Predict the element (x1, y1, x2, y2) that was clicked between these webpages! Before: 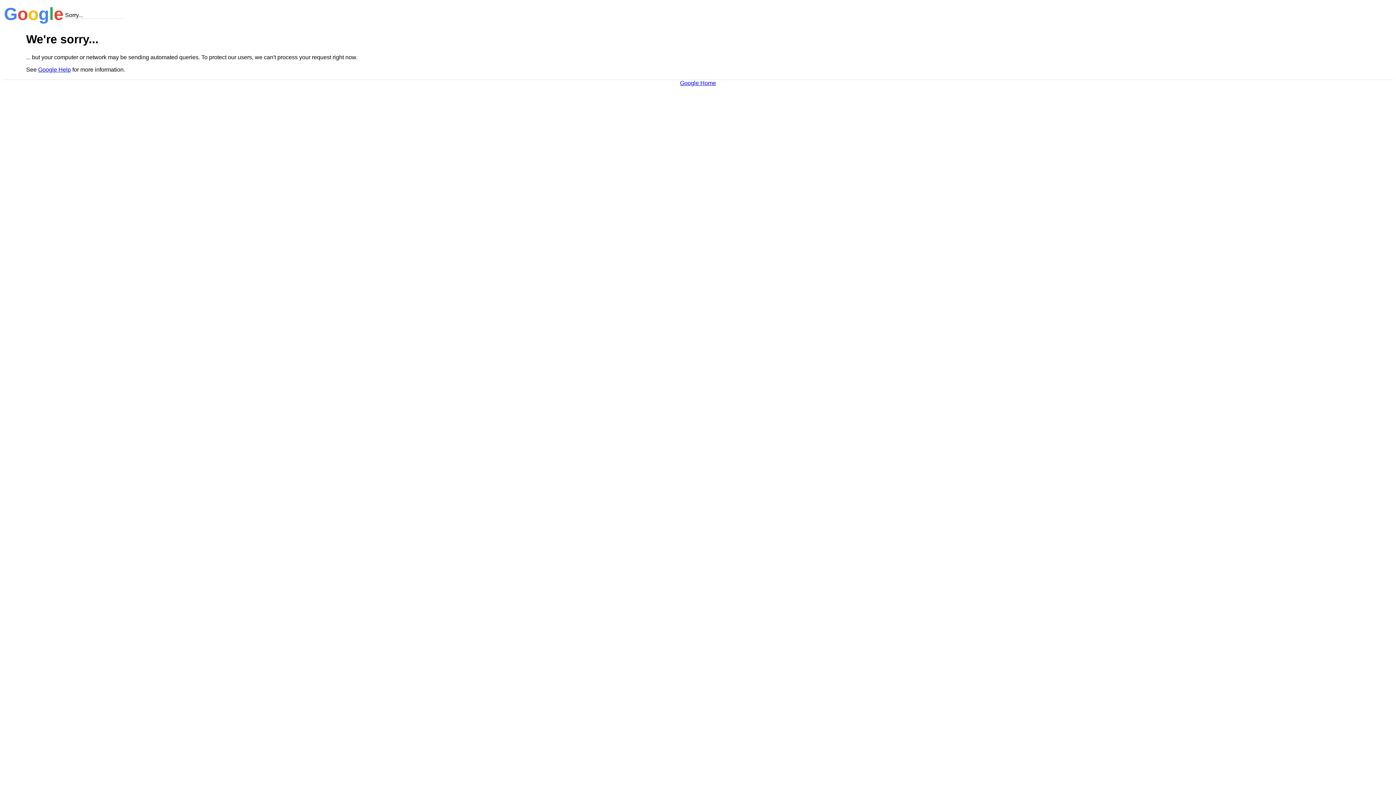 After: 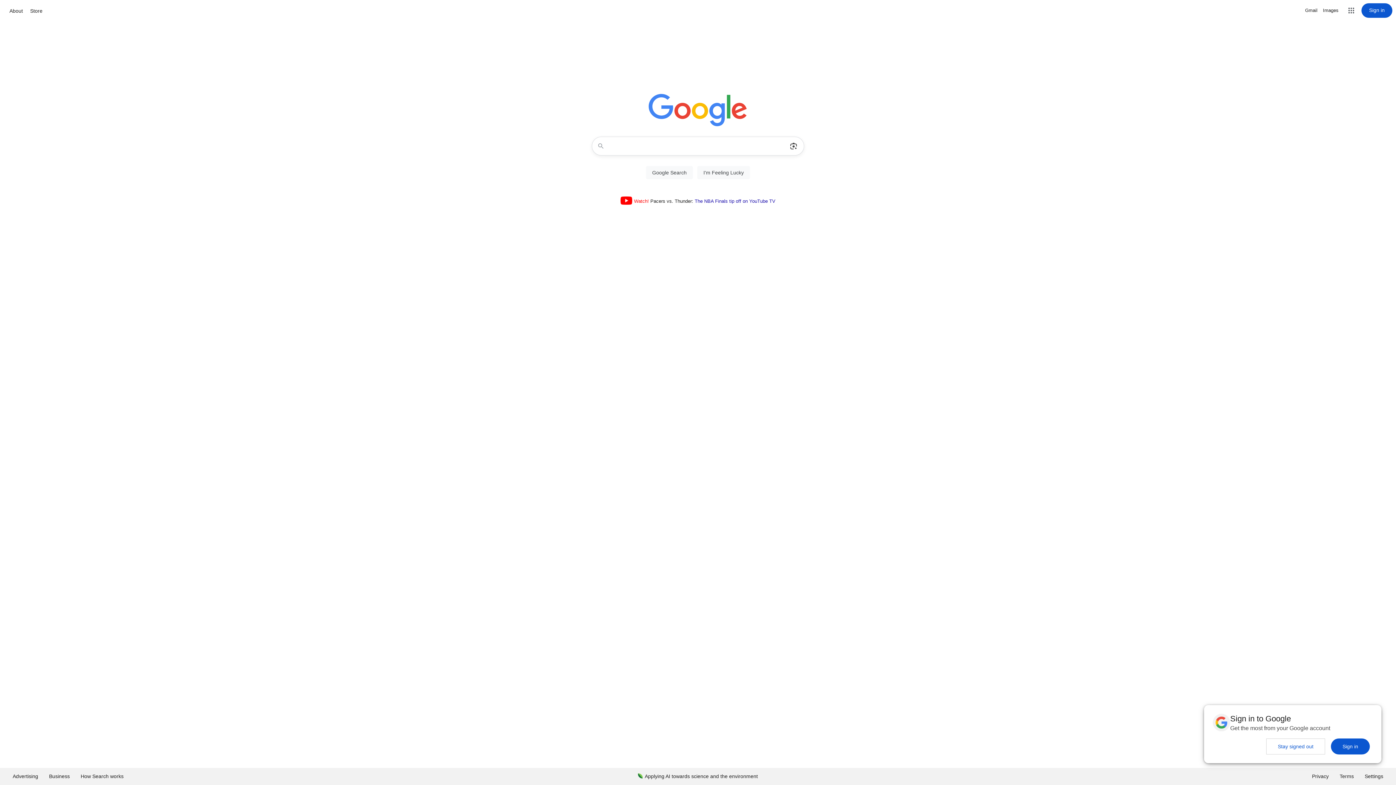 Action: label: Google Home bbox: (680, 79, 716, 86)